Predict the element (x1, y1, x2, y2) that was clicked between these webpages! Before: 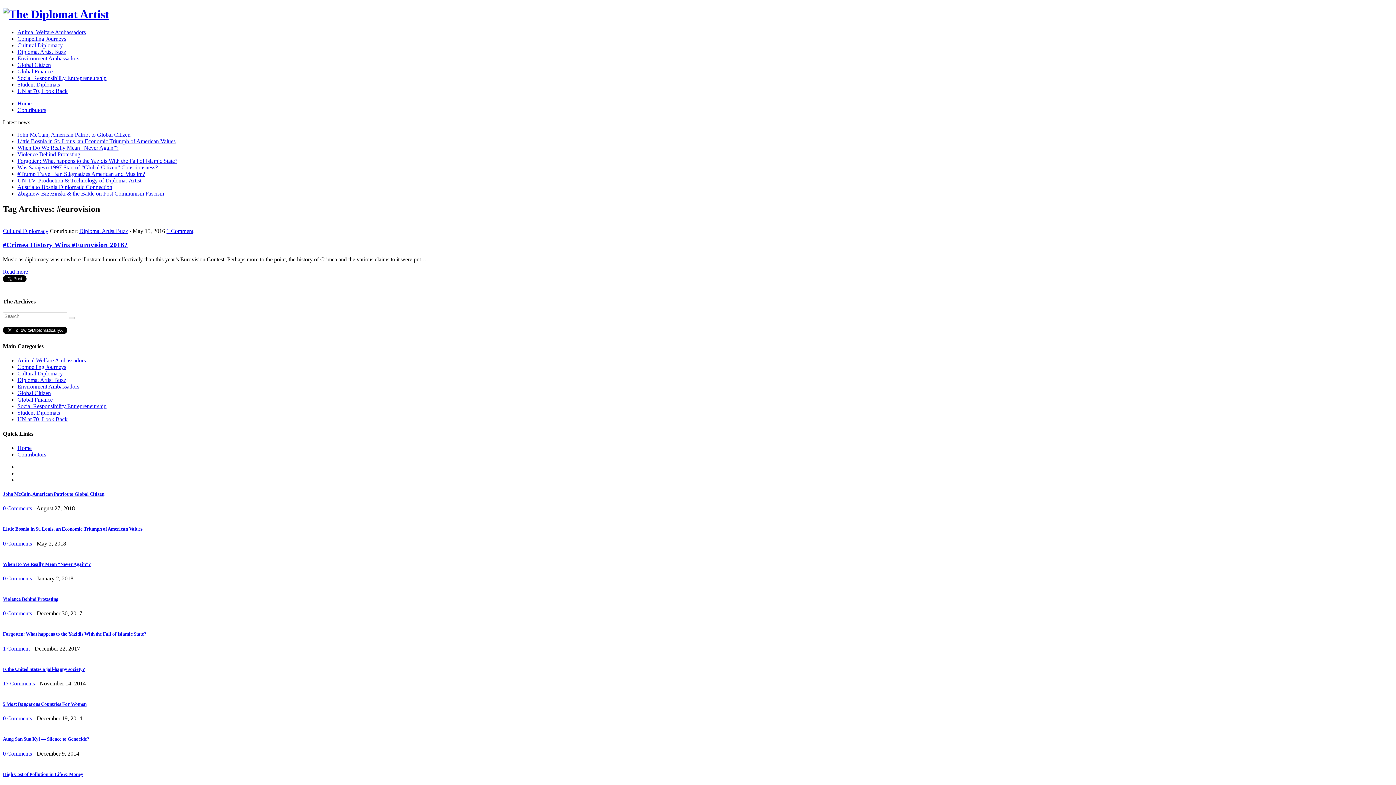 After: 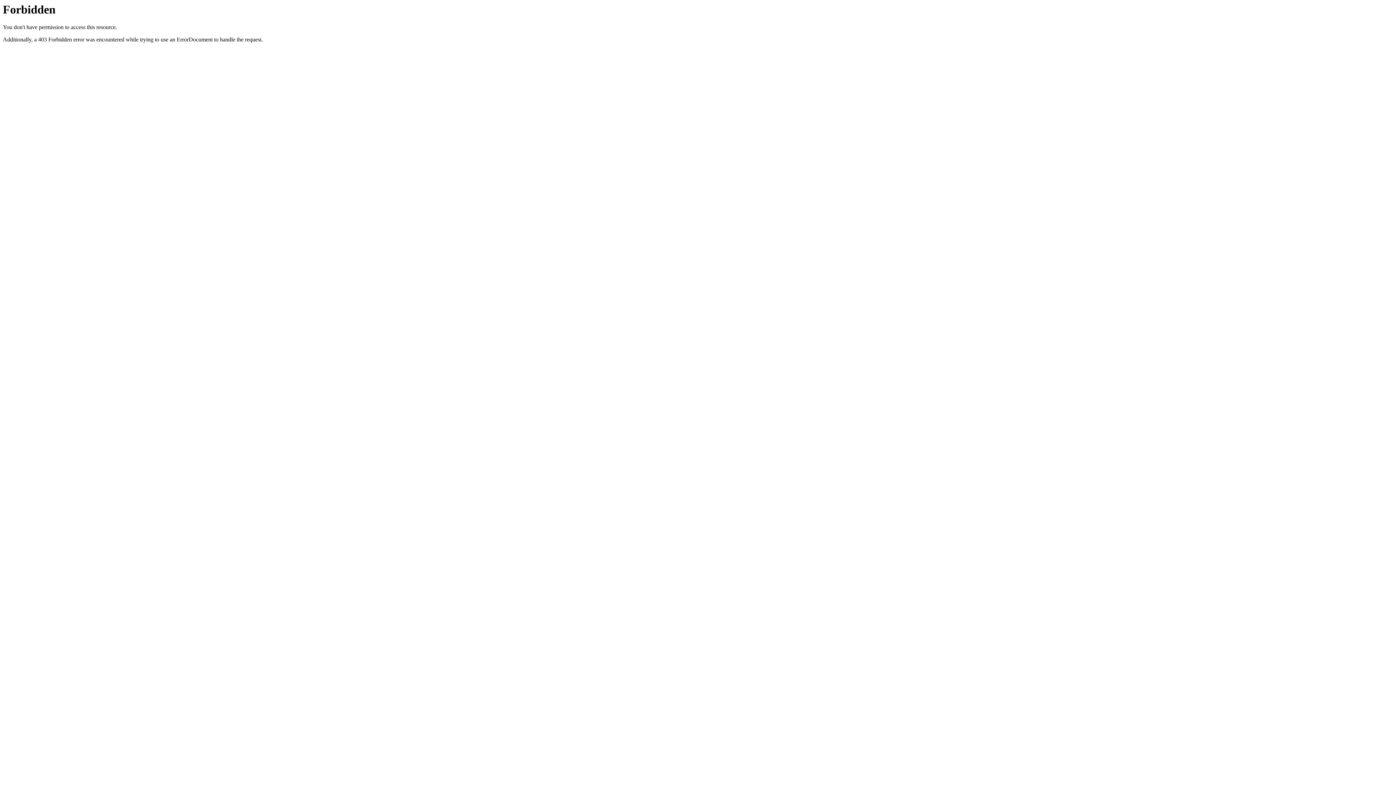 Action: bbox: (17, 29, 85, 35) label: Animal Welfare Ambassadors